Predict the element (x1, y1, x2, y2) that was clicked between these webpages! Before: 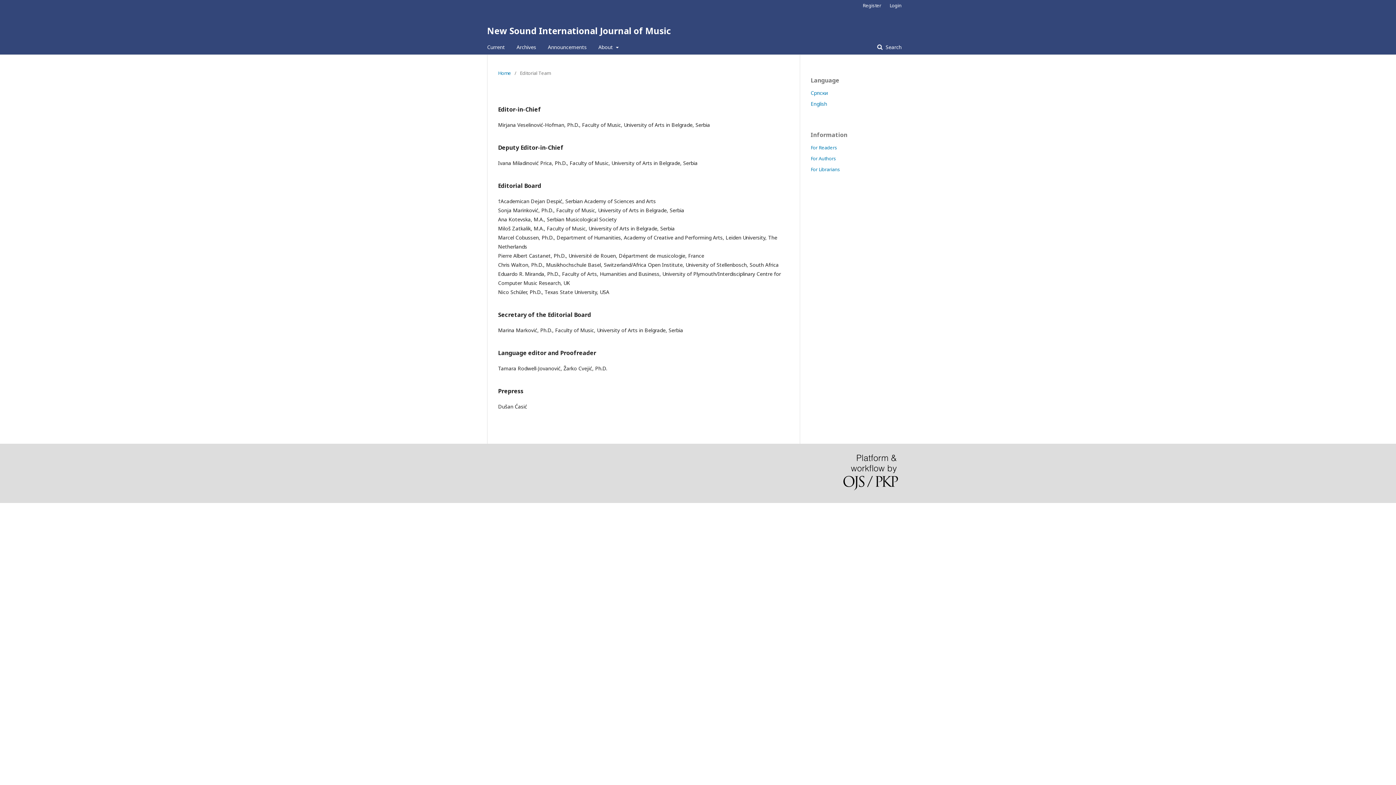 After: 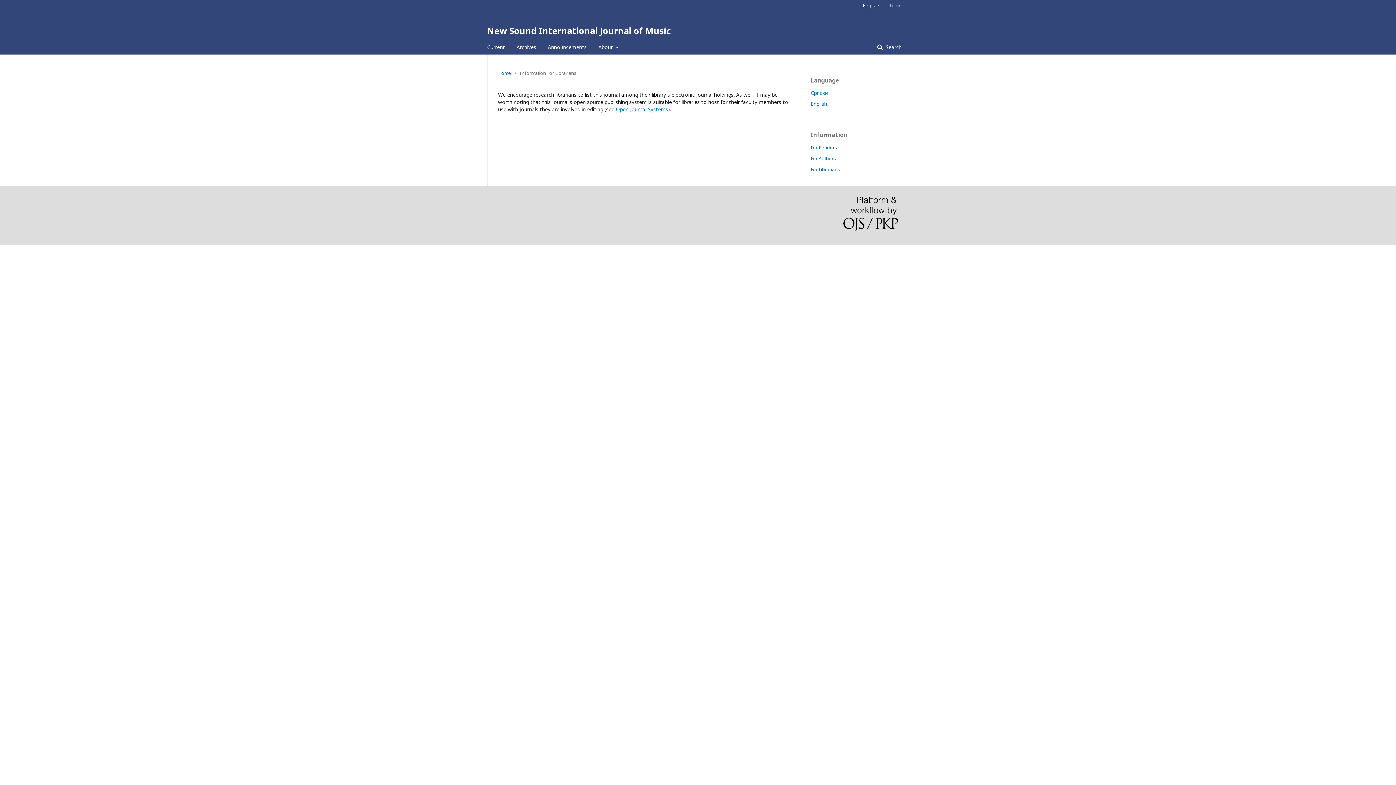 Action: bbox: (810, 166, 840, 172) label: For Librarians